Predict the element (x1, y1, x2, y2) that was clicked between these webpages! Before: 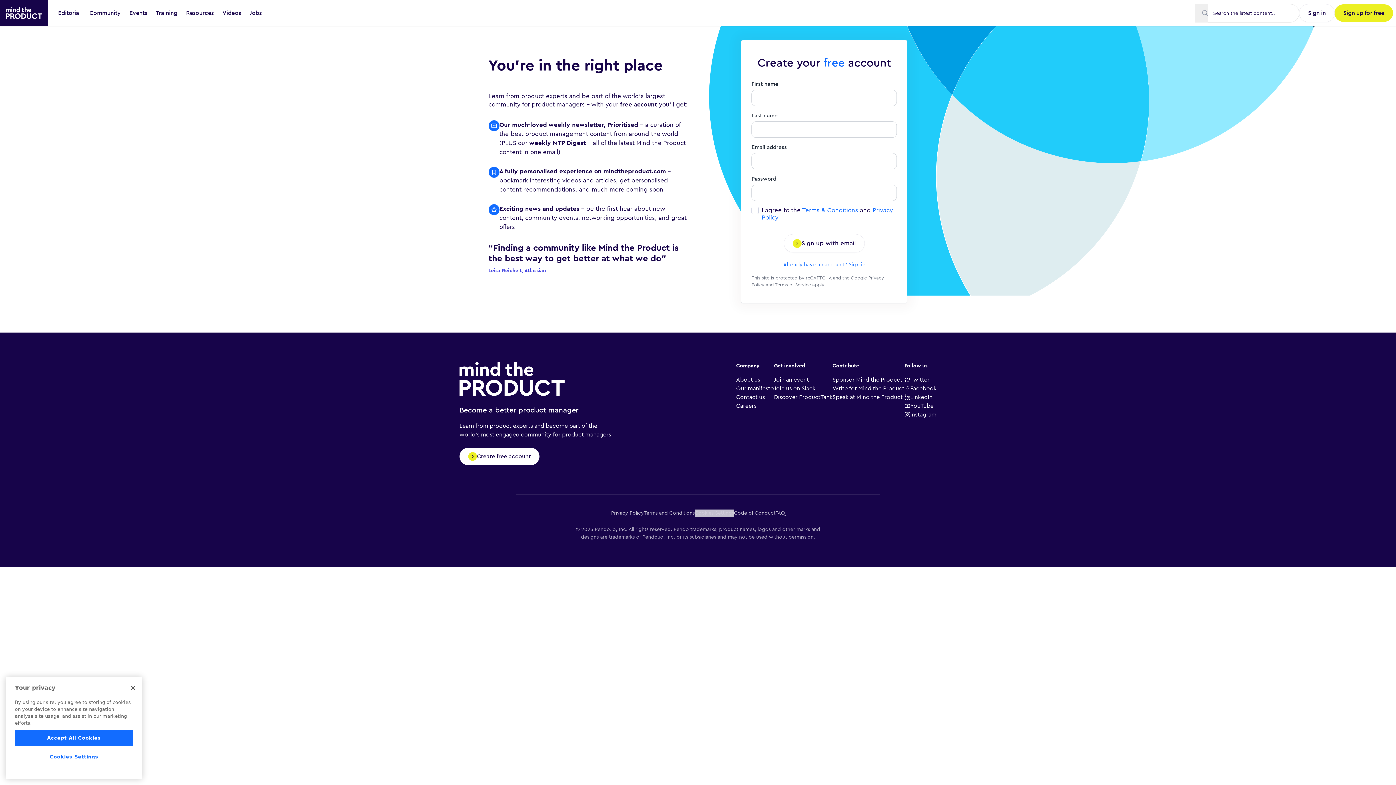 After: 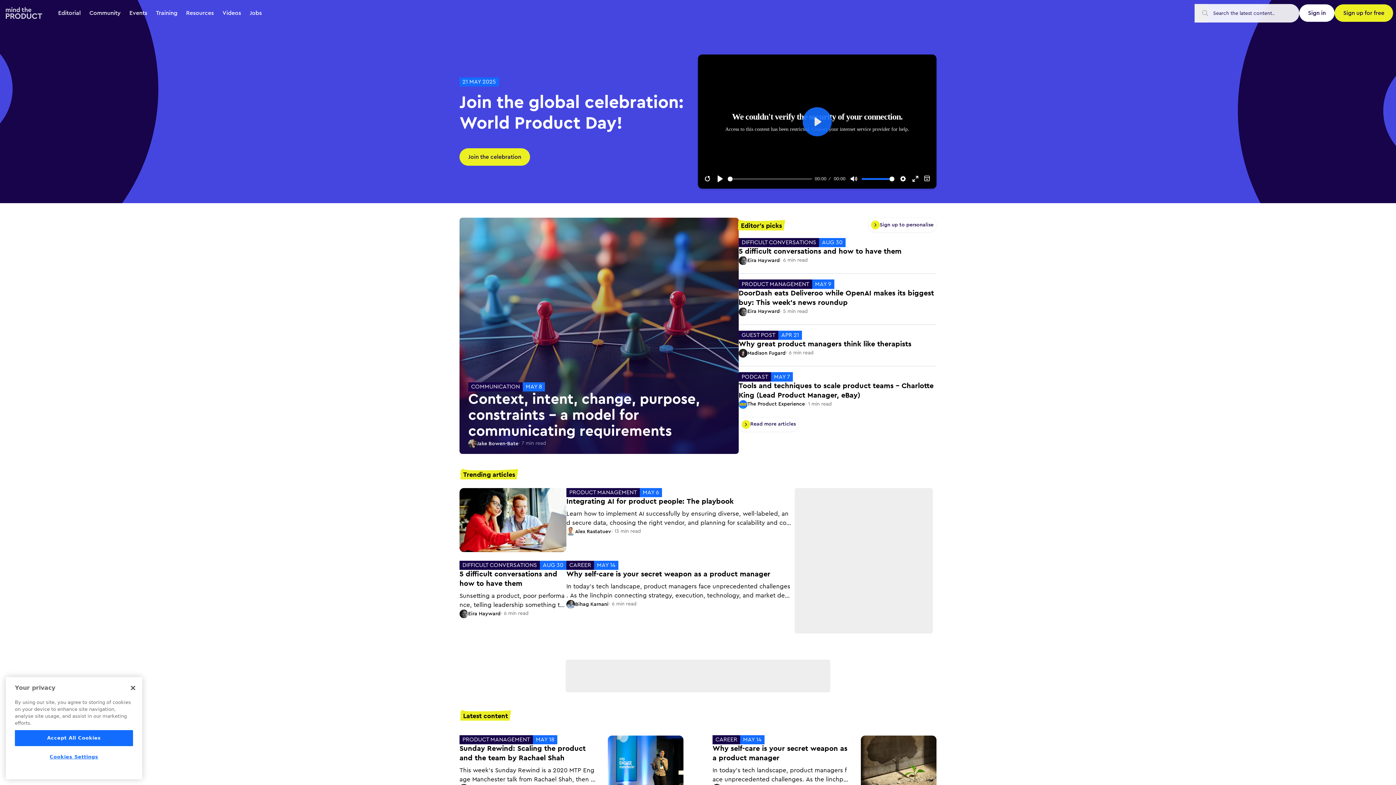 Action: bbox: (5, 4, 42, 21)